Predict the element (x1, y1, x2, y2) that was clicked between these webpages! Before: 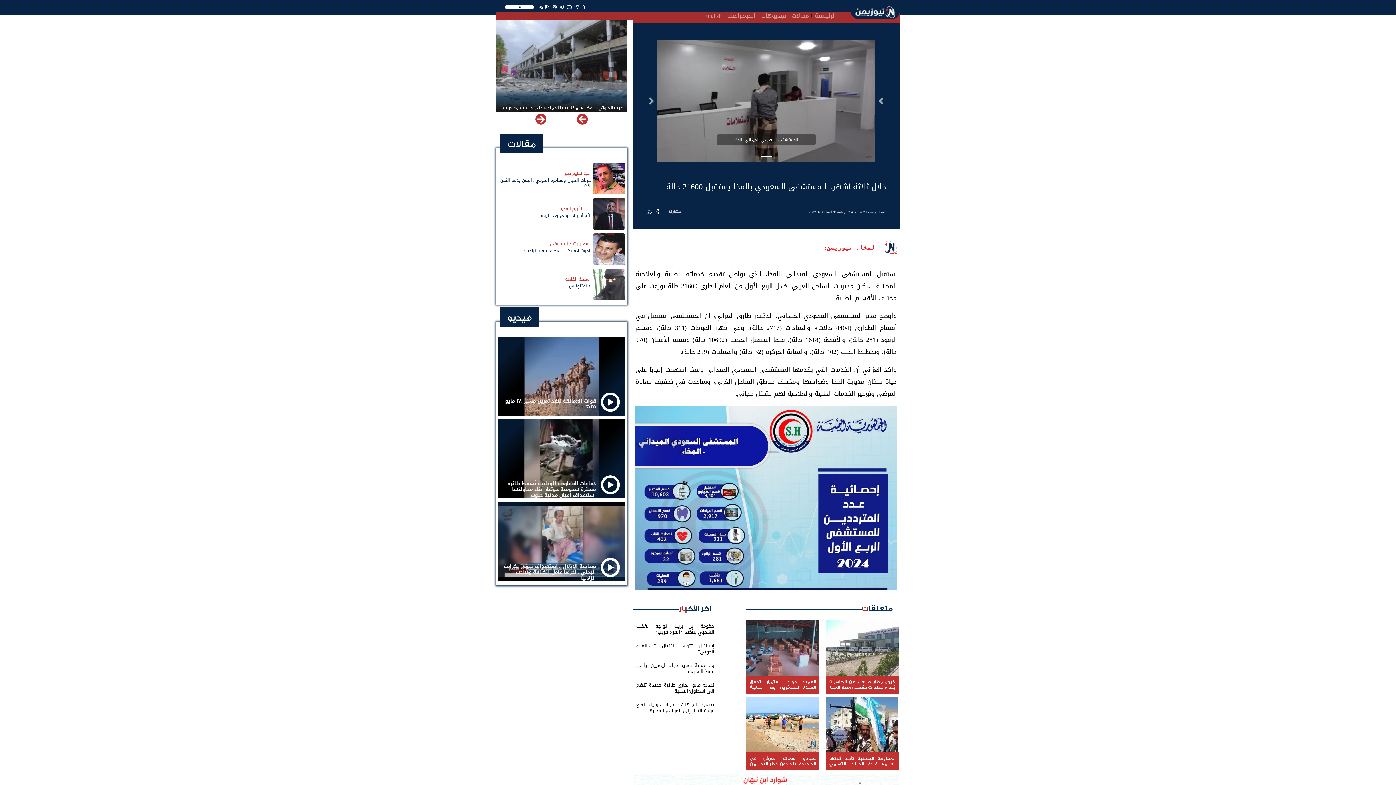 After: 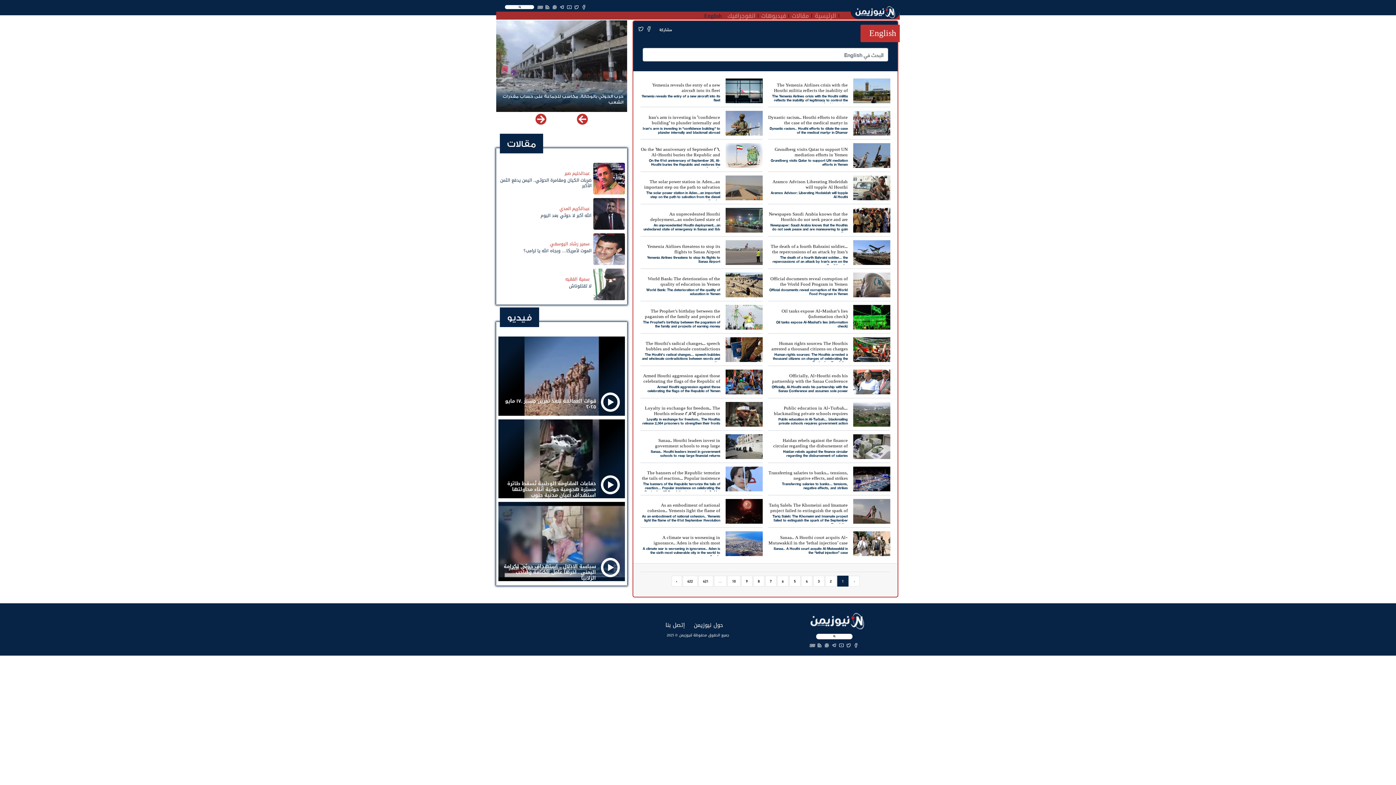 Action: bbox: (701, 9, 724, 19) label: English